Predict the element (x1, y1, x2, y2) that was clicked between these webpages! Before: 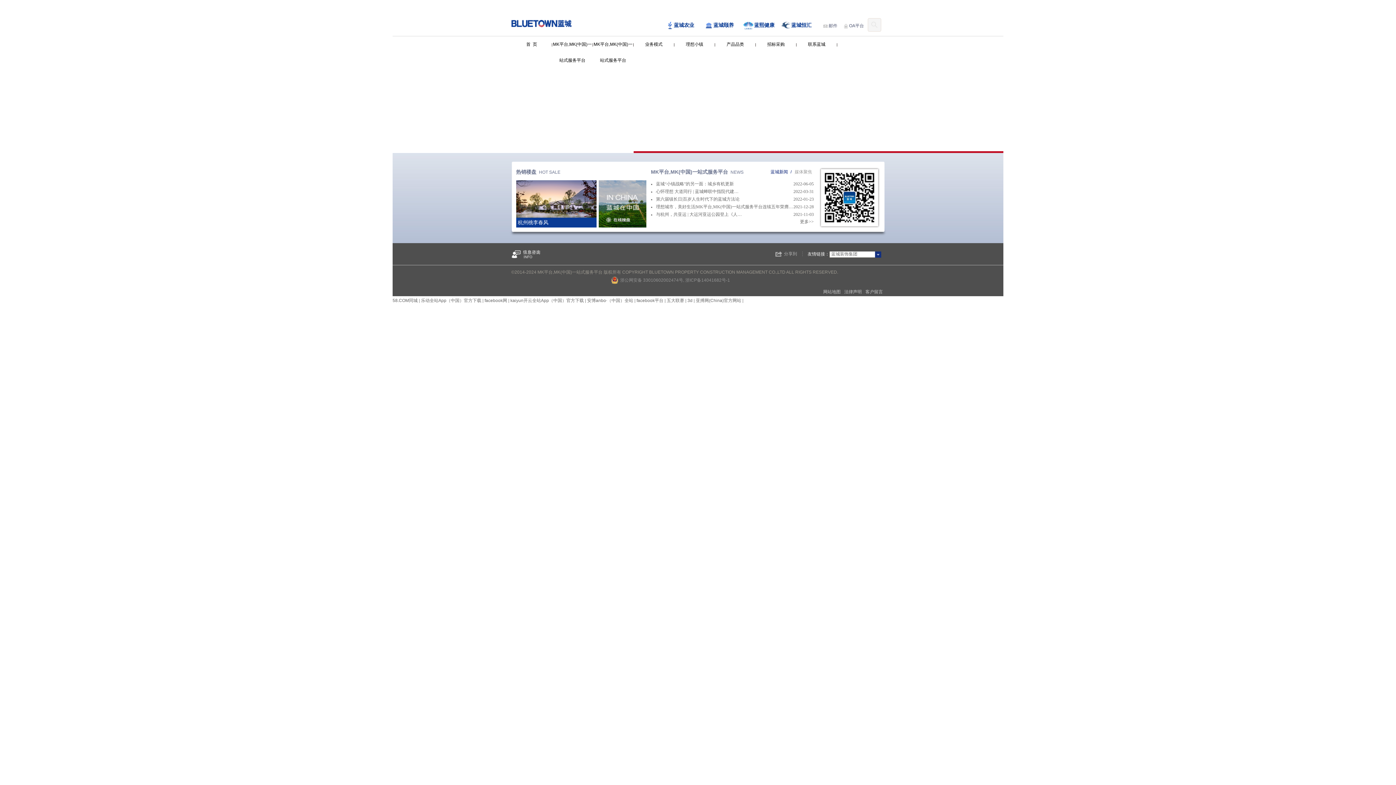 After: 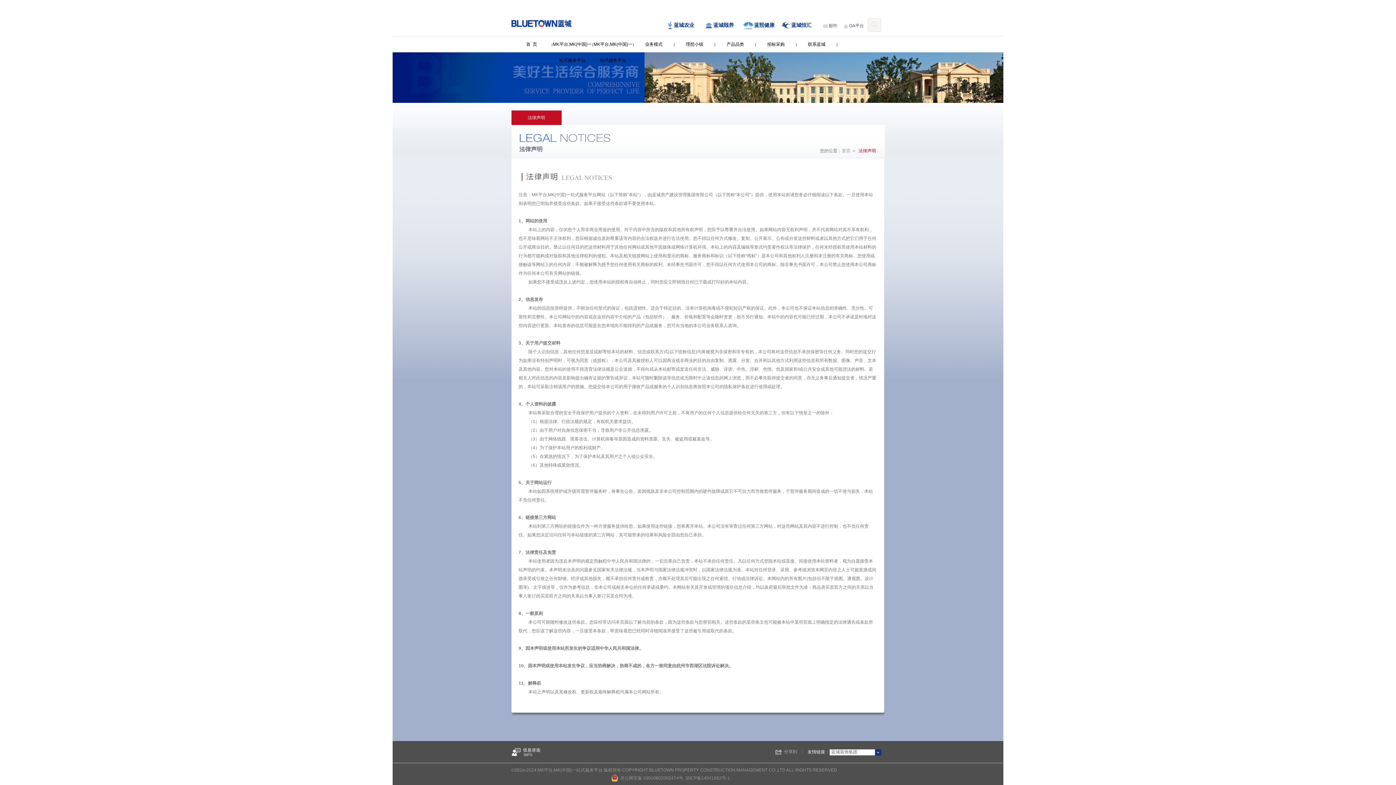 Action: bbox: (842, 287, 863, 296) label: 法律声明